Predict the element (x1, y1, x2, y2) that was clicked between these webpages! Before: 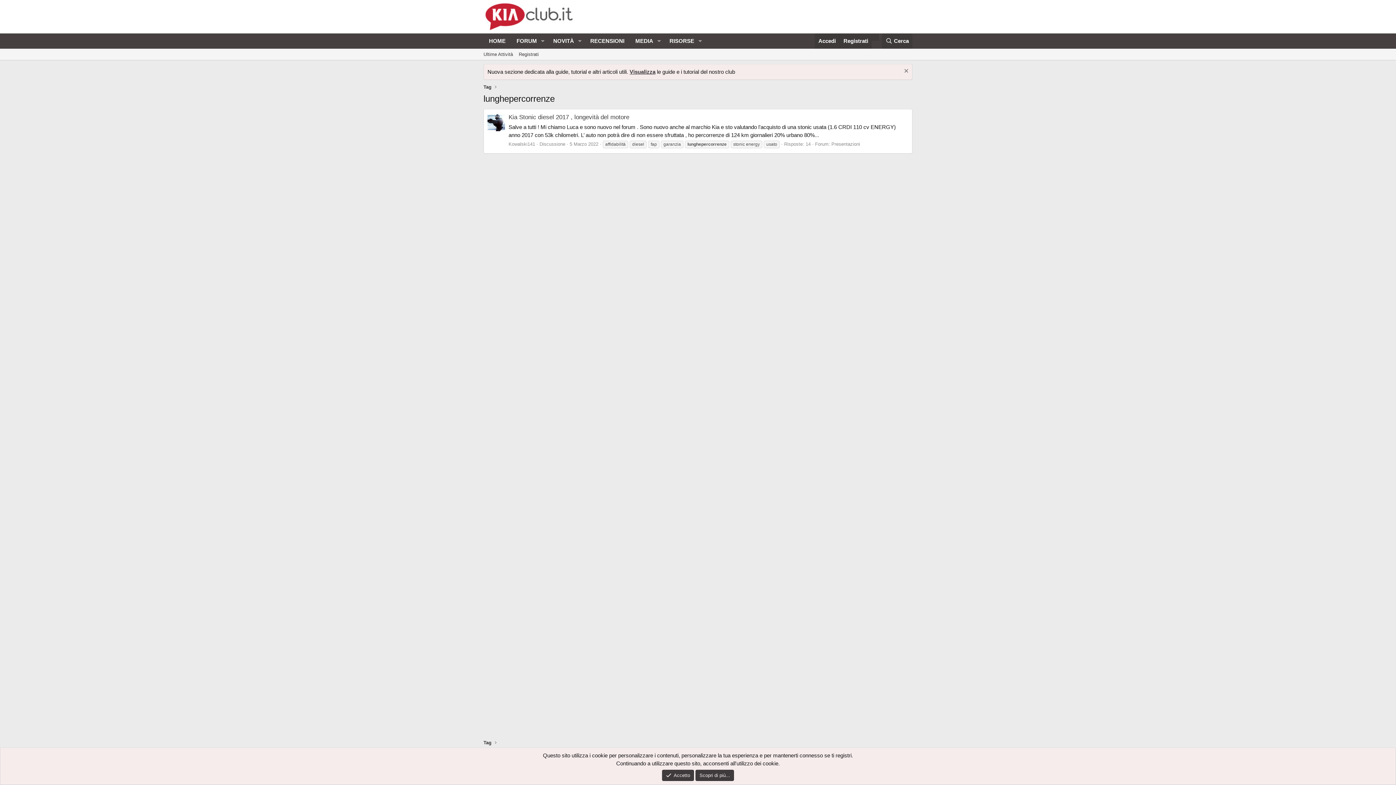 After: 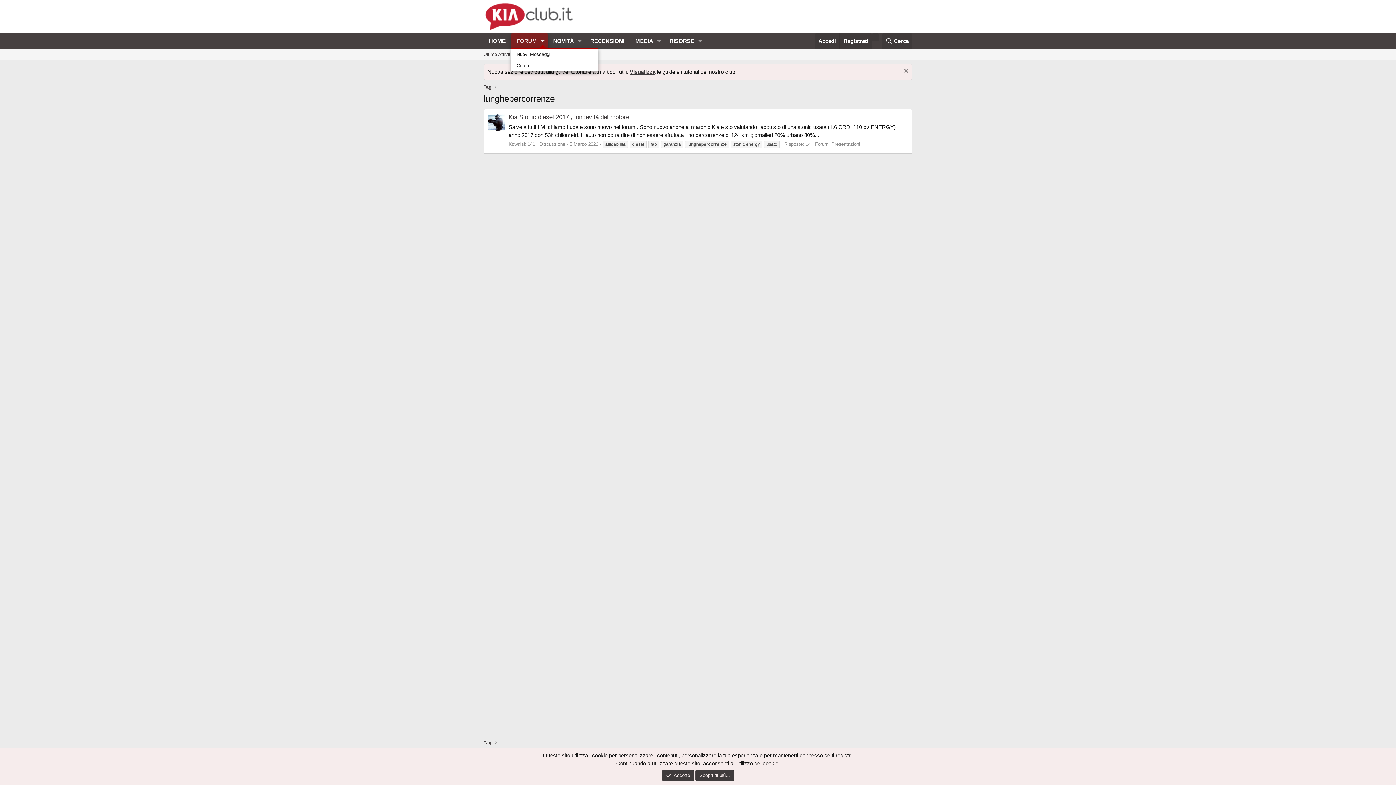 Action: bbox: (537, 33, 547, 48) label: Attiva / disattiva espansione